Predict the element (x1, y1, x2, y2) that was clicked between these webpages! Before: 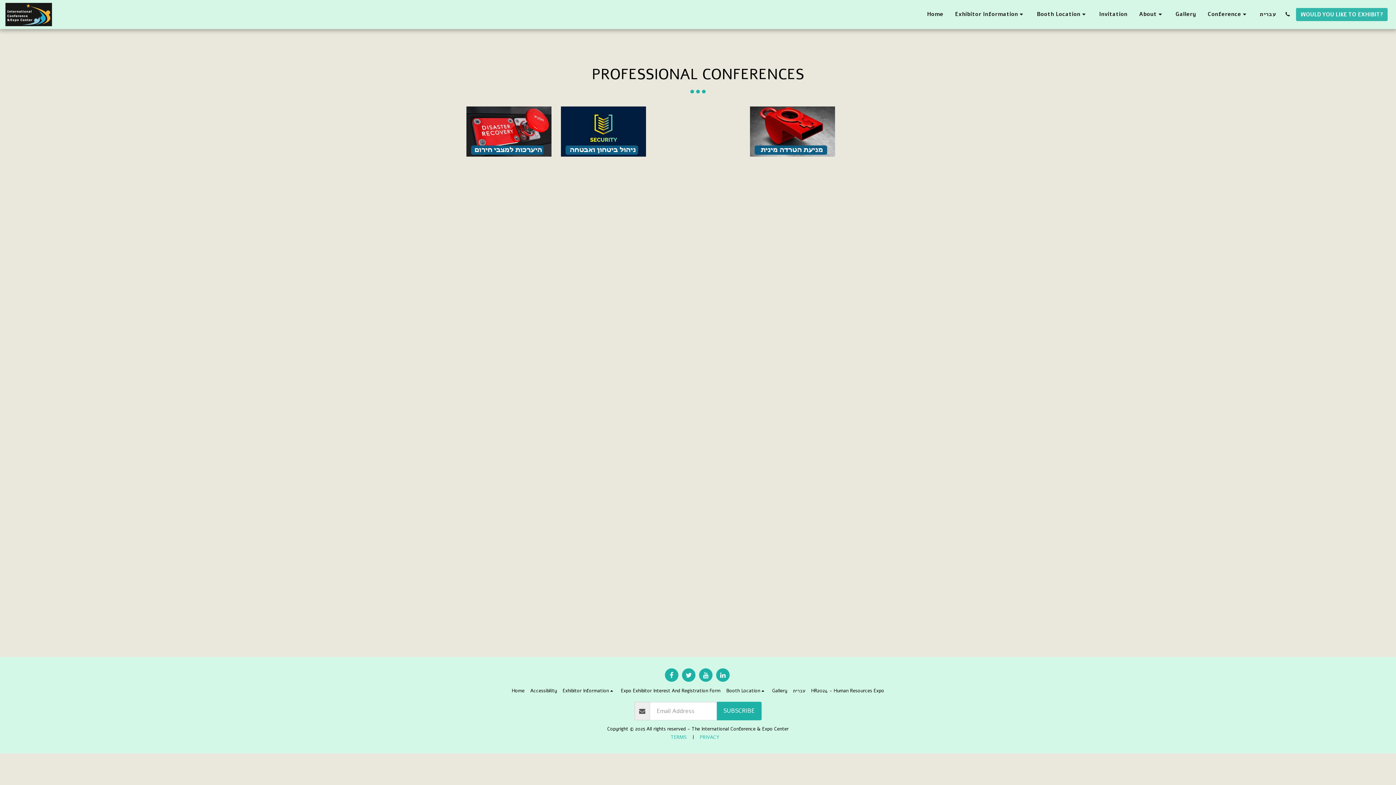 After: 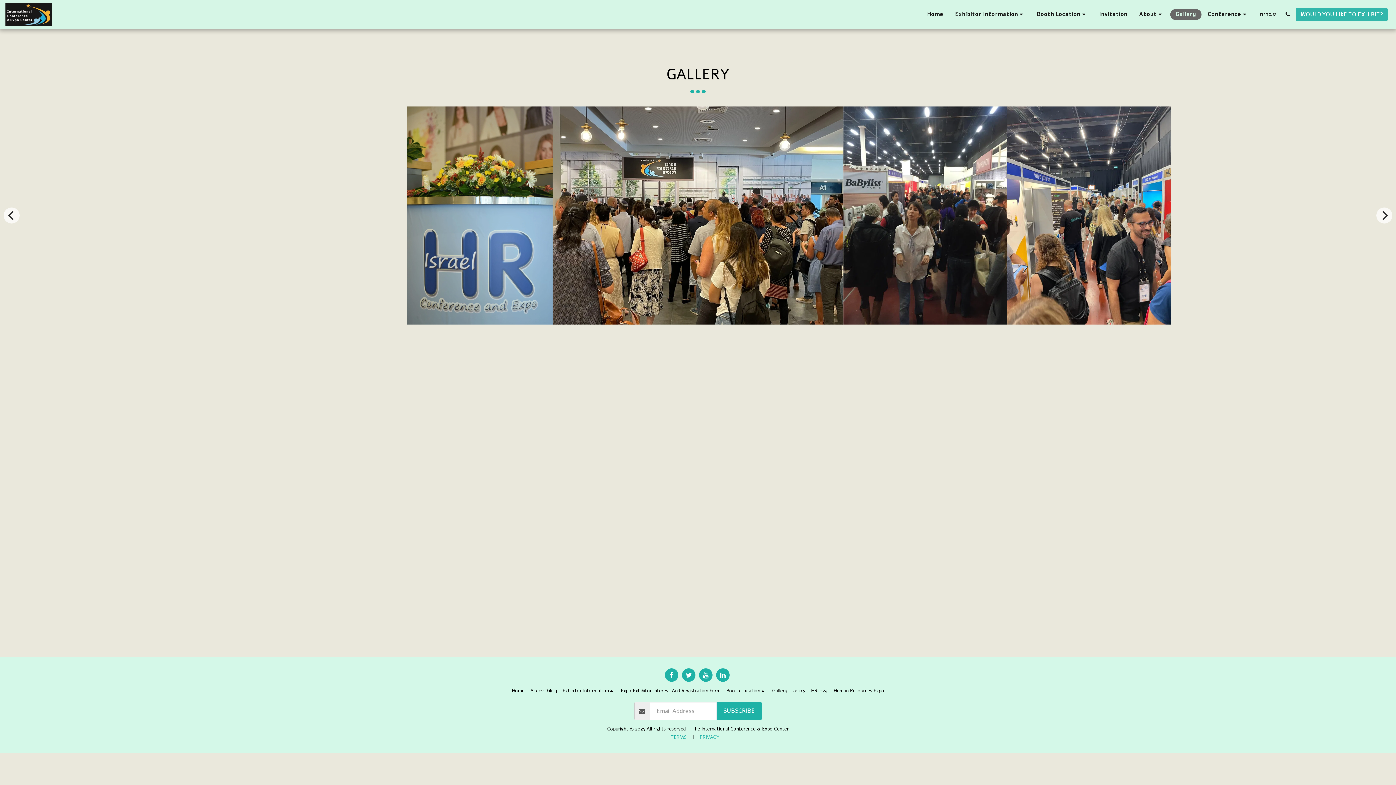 Action: label: Gallery bbox: (772, 687, 787, 694)